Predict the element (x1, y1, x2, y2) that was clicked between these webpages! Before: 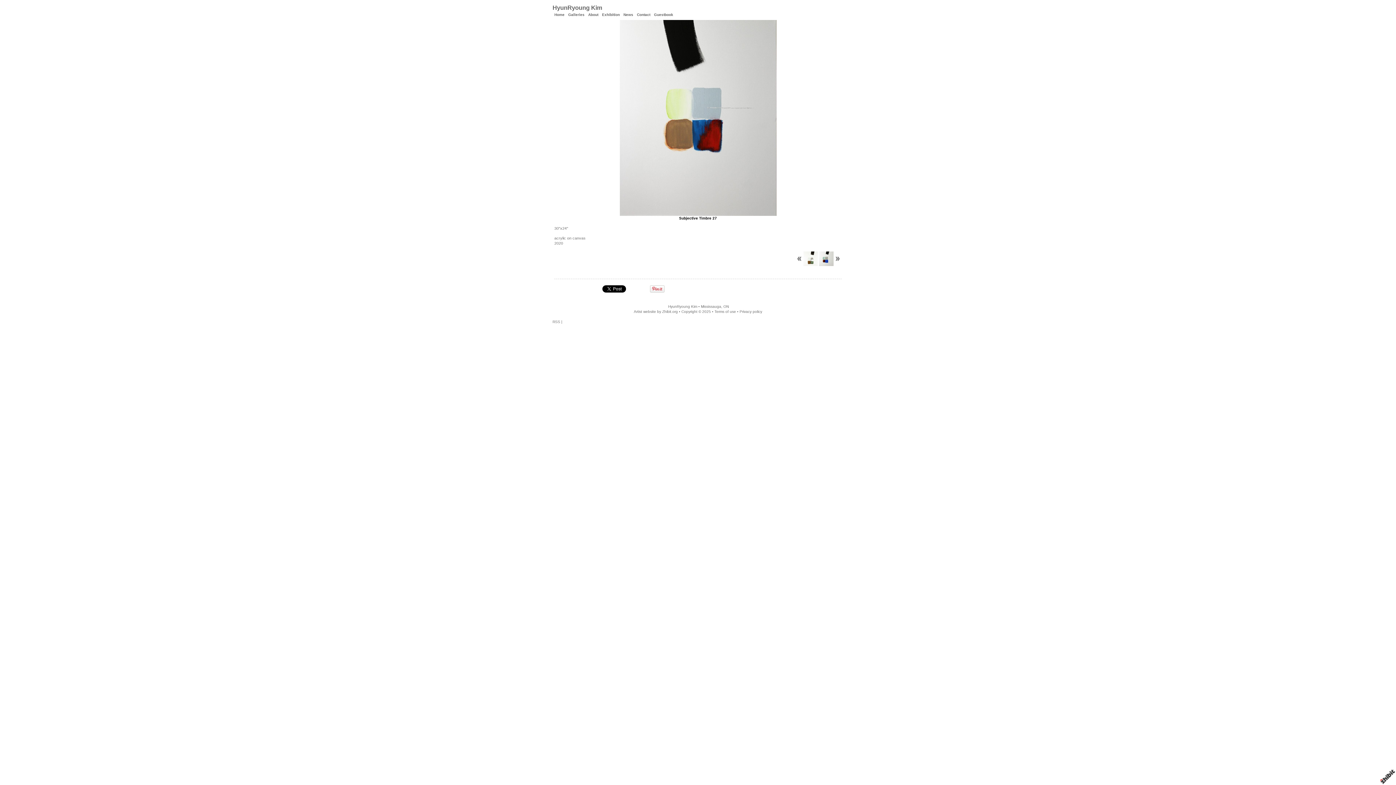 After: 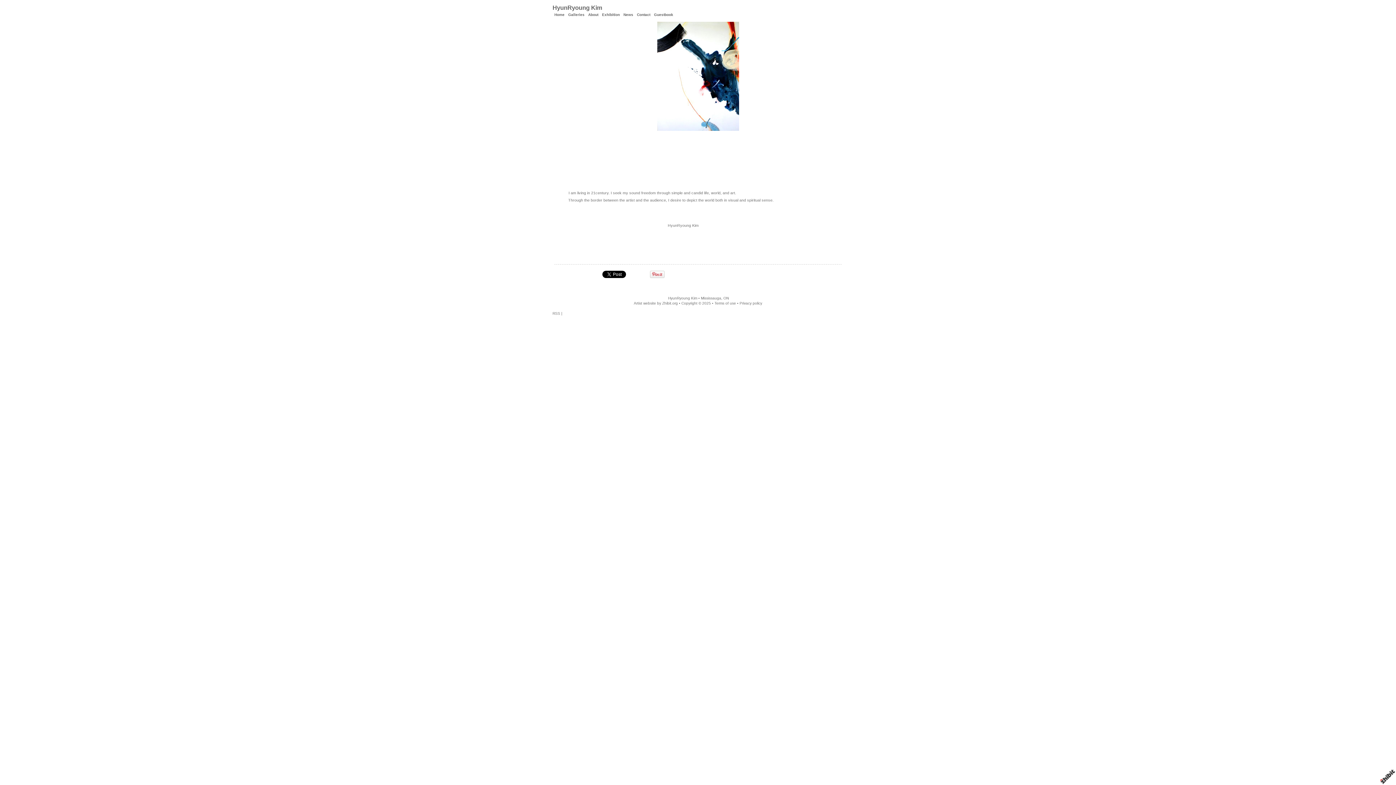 Action: label: HyunRyoung Kim bbox: (552, 4, 602, 10)